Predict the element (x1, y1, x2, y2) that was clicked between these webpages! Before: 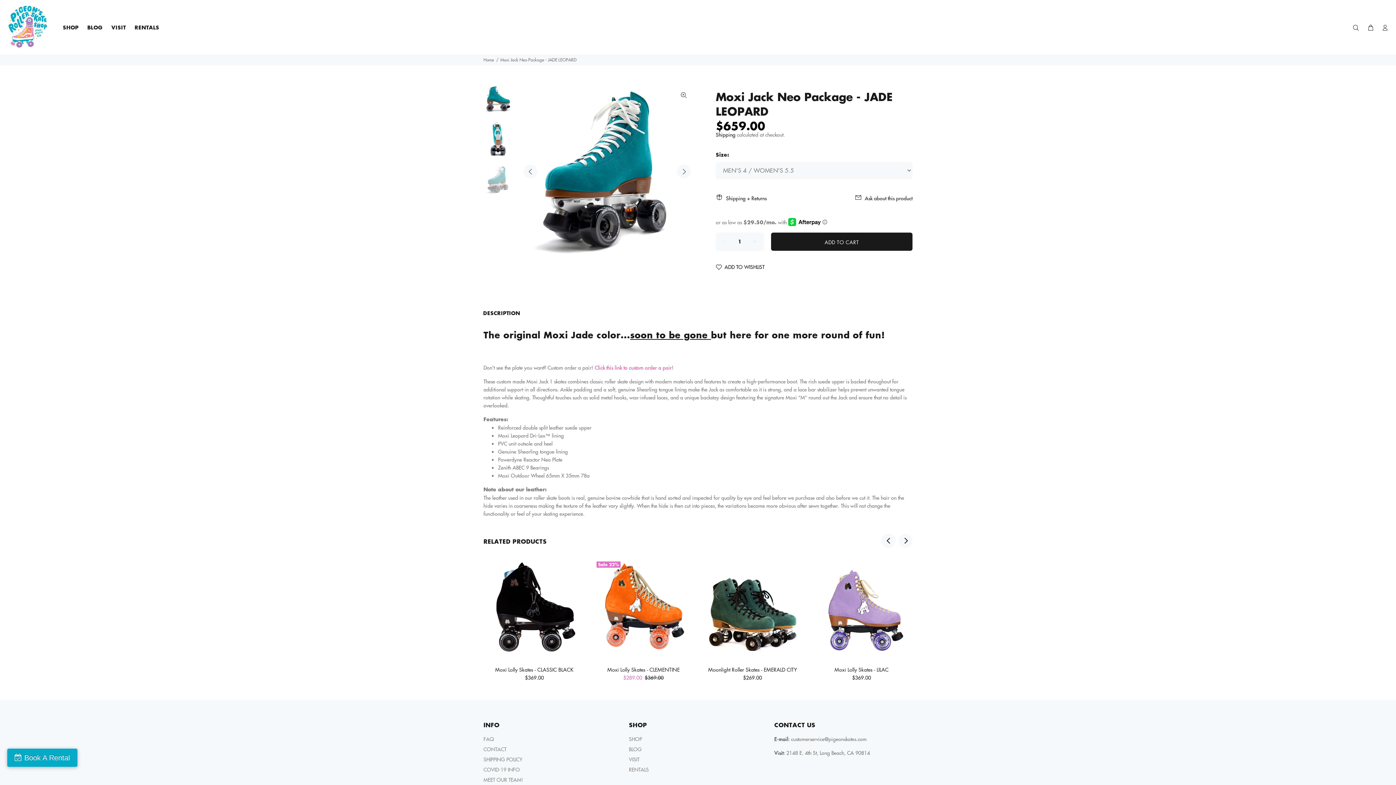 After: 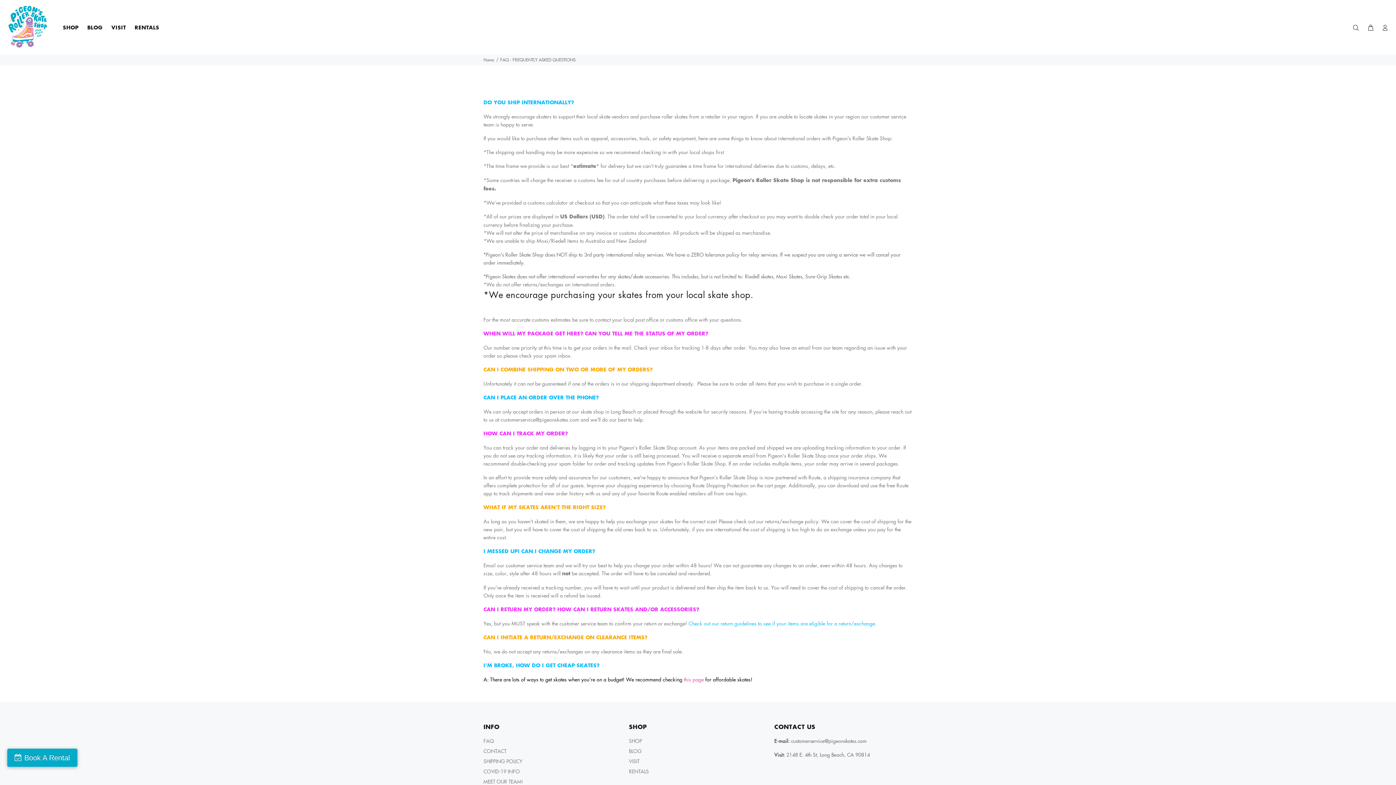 Action: label: FAQ bbox: (483, 734, 494, 744)